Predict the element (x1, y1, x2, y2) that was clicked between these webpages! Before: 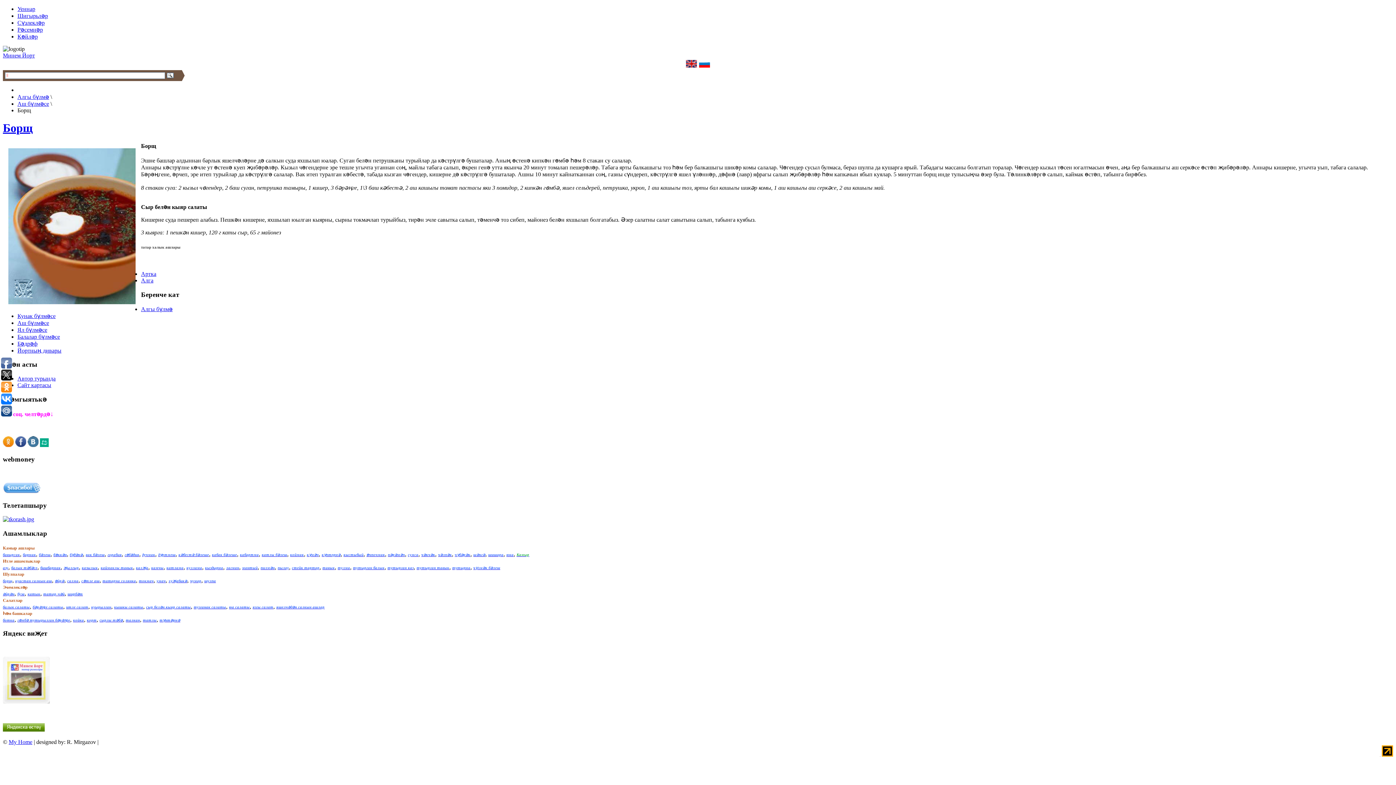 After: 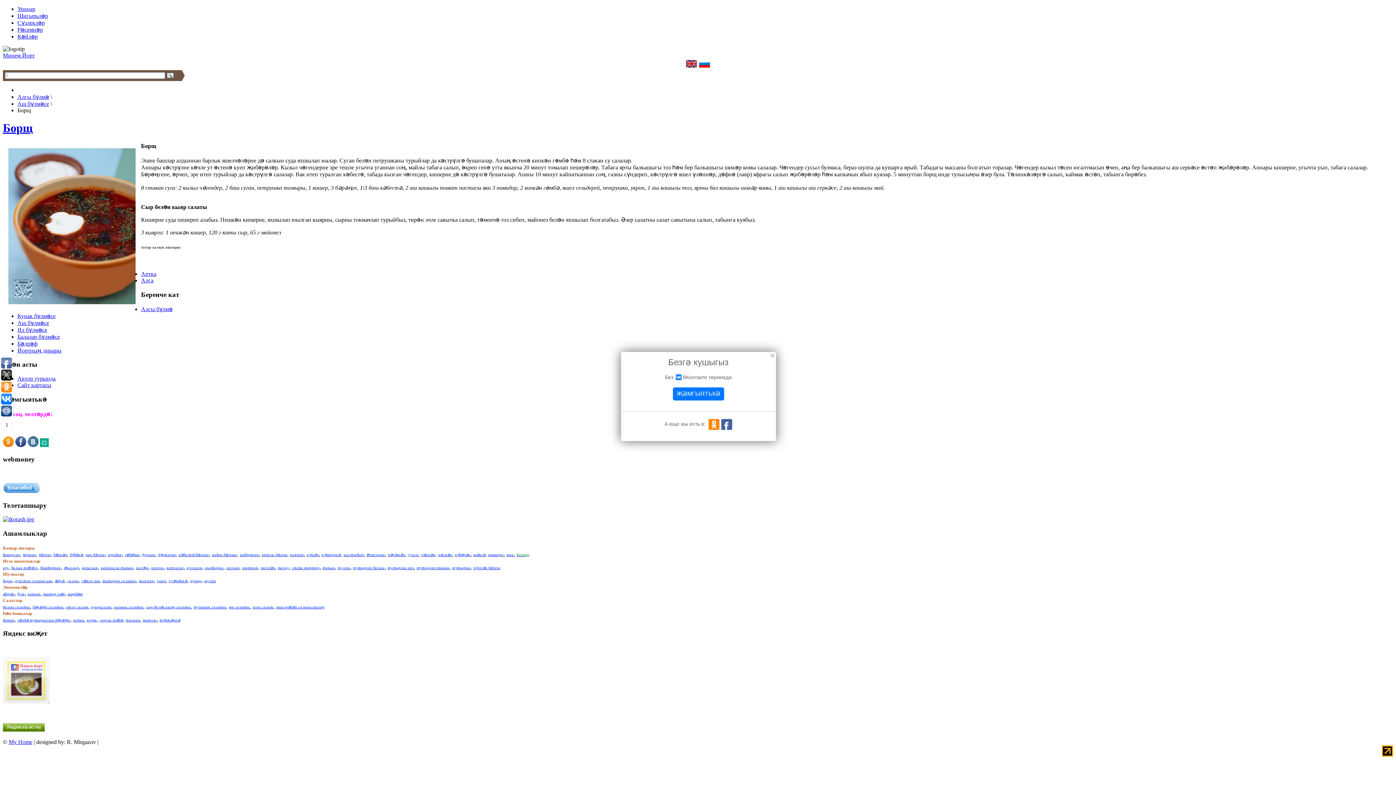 Action: bbox: (1, 393, 12, 404)